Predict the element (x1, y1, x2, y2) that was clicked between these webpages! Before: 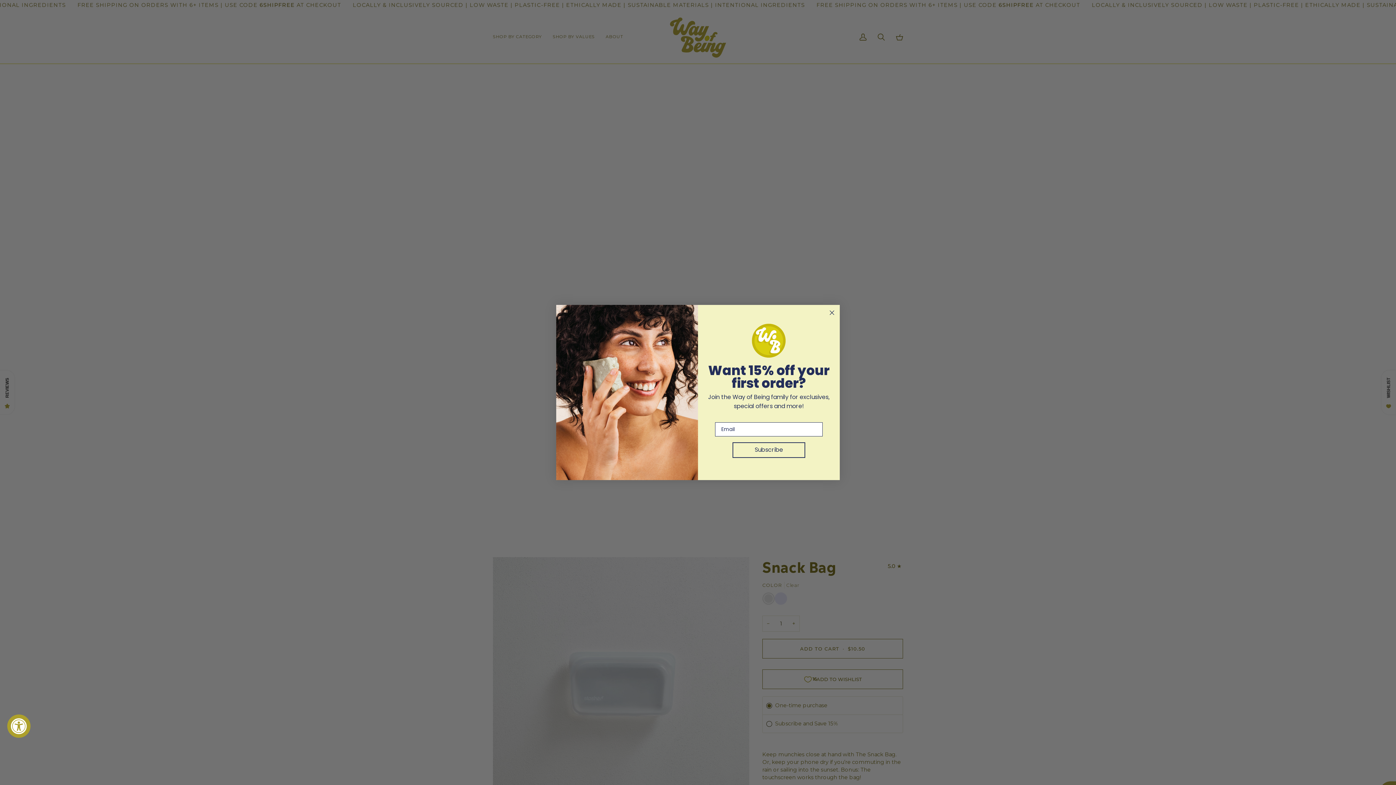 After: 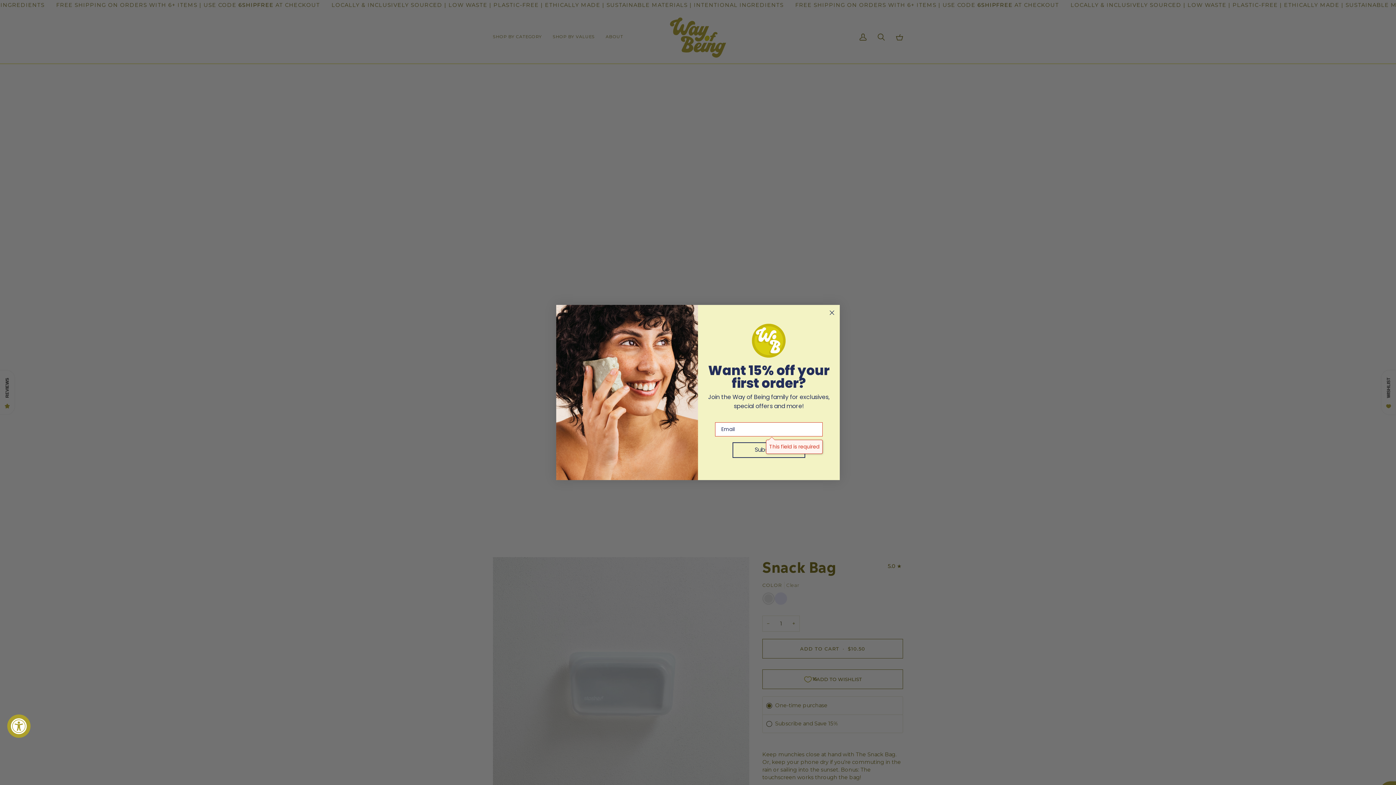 Action: label: Subscribe bbox: (732, 442, 805, 458)